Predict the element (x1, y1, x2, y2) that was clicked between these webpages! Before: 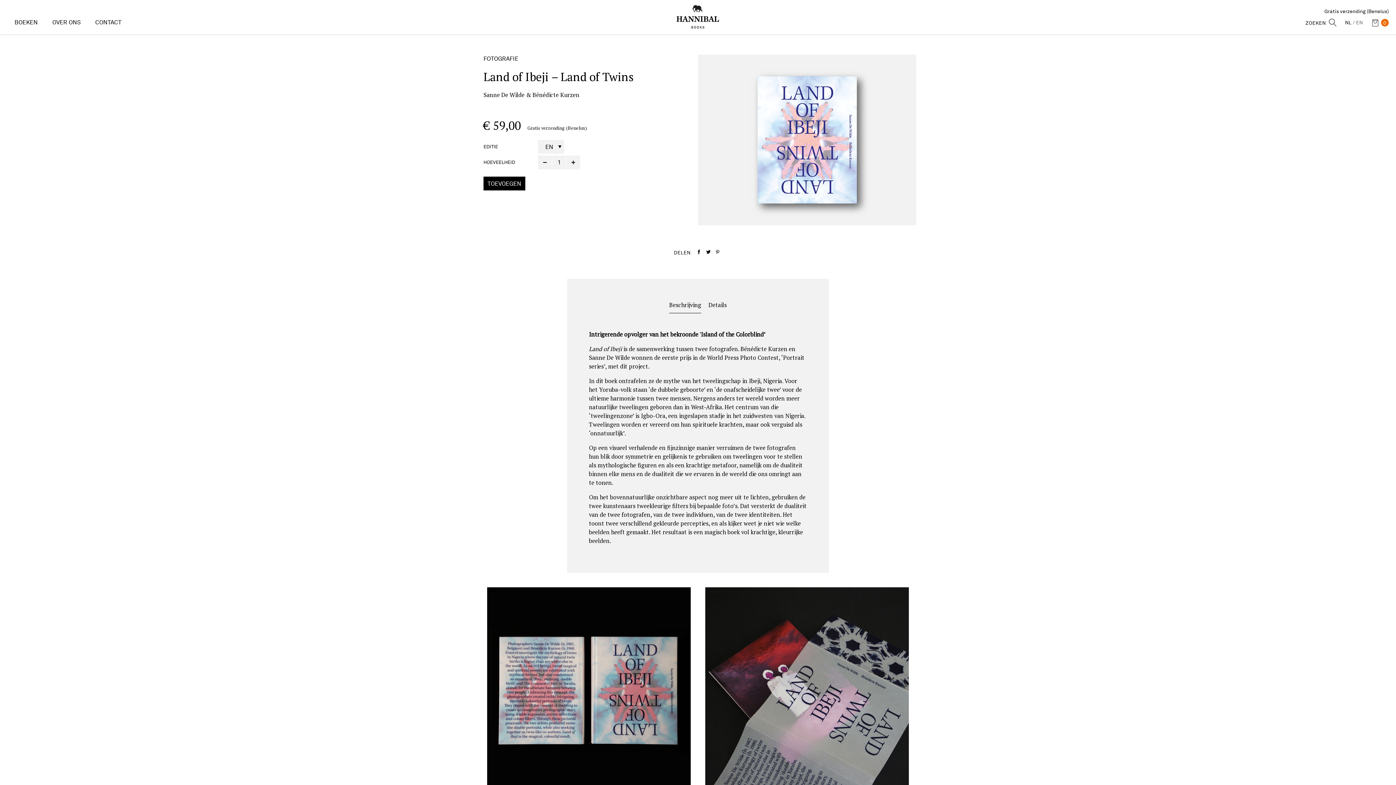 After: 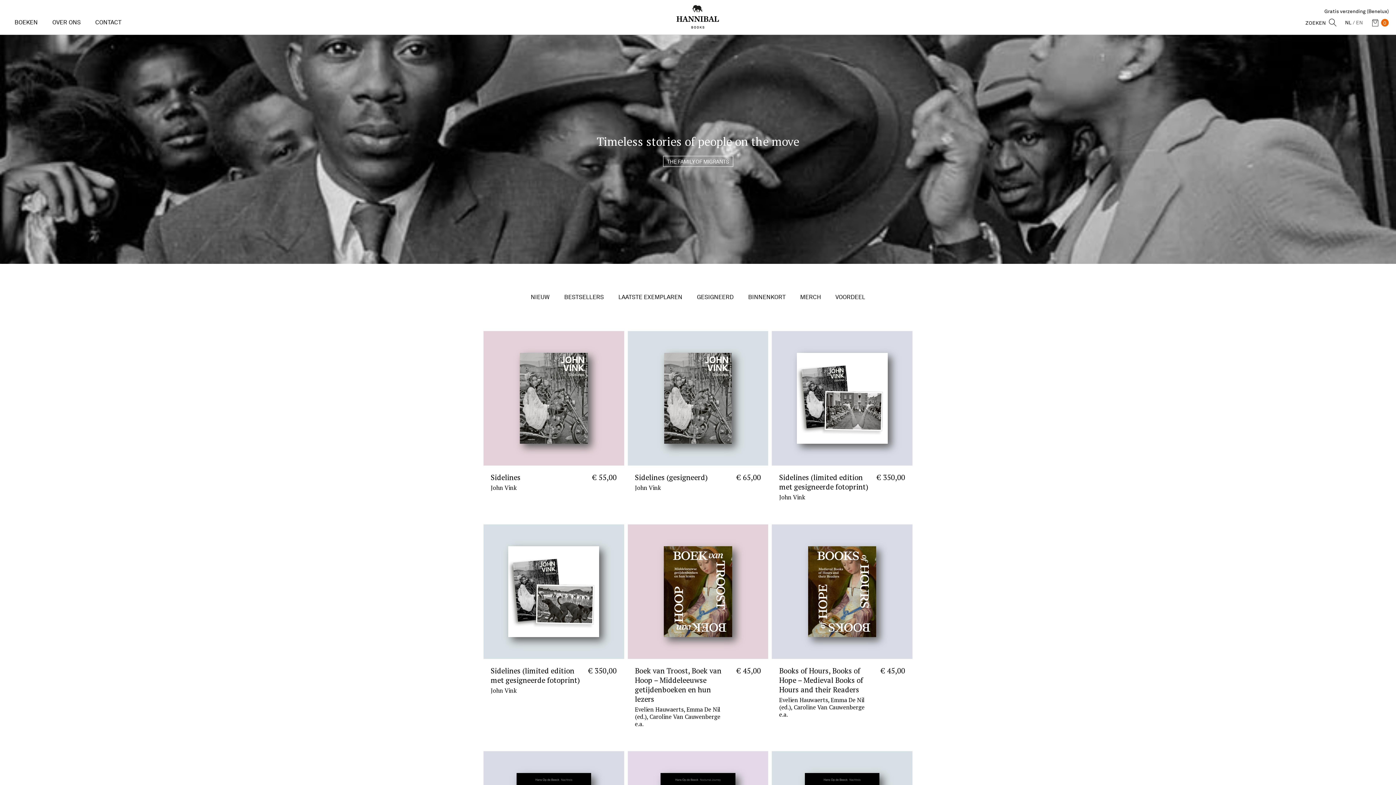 Action: bbox: (670, 0, 725, 34)